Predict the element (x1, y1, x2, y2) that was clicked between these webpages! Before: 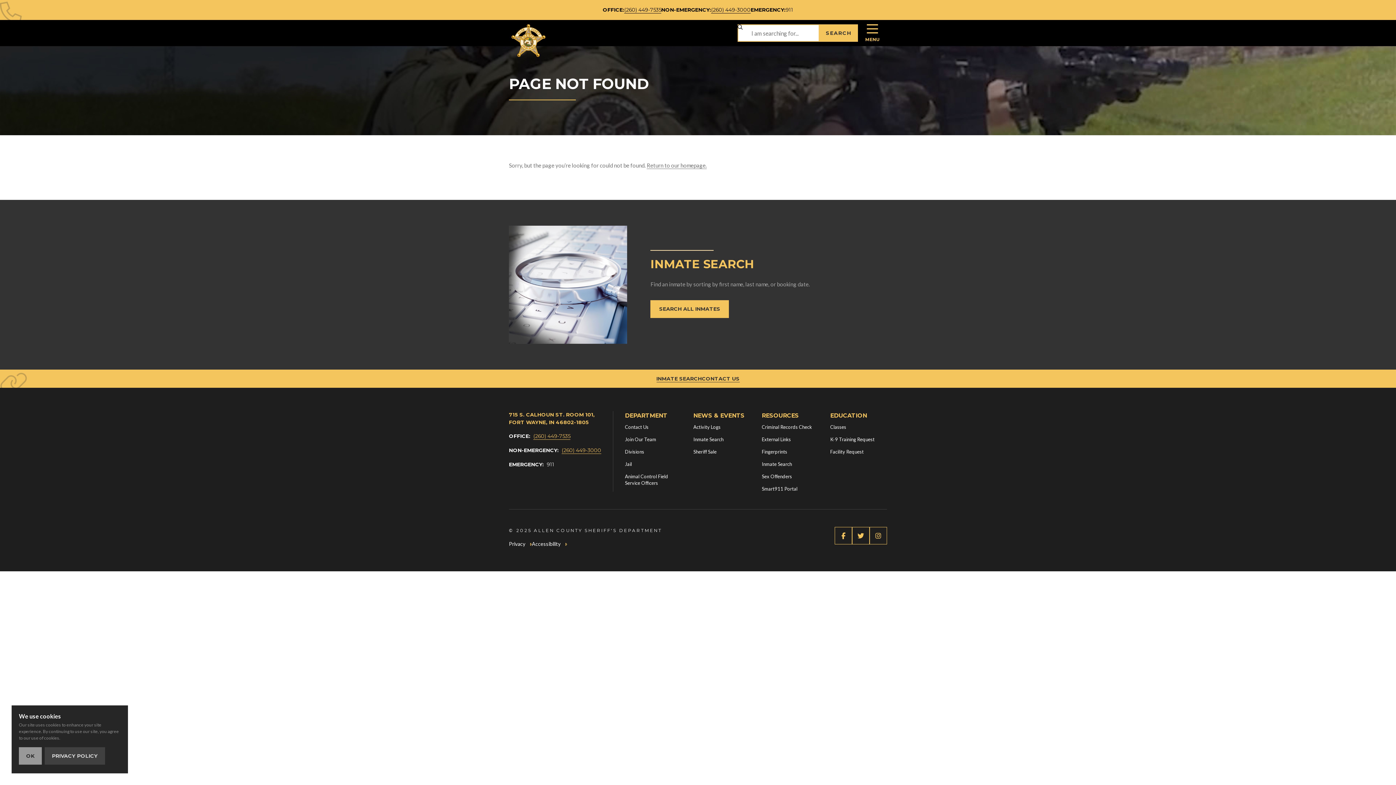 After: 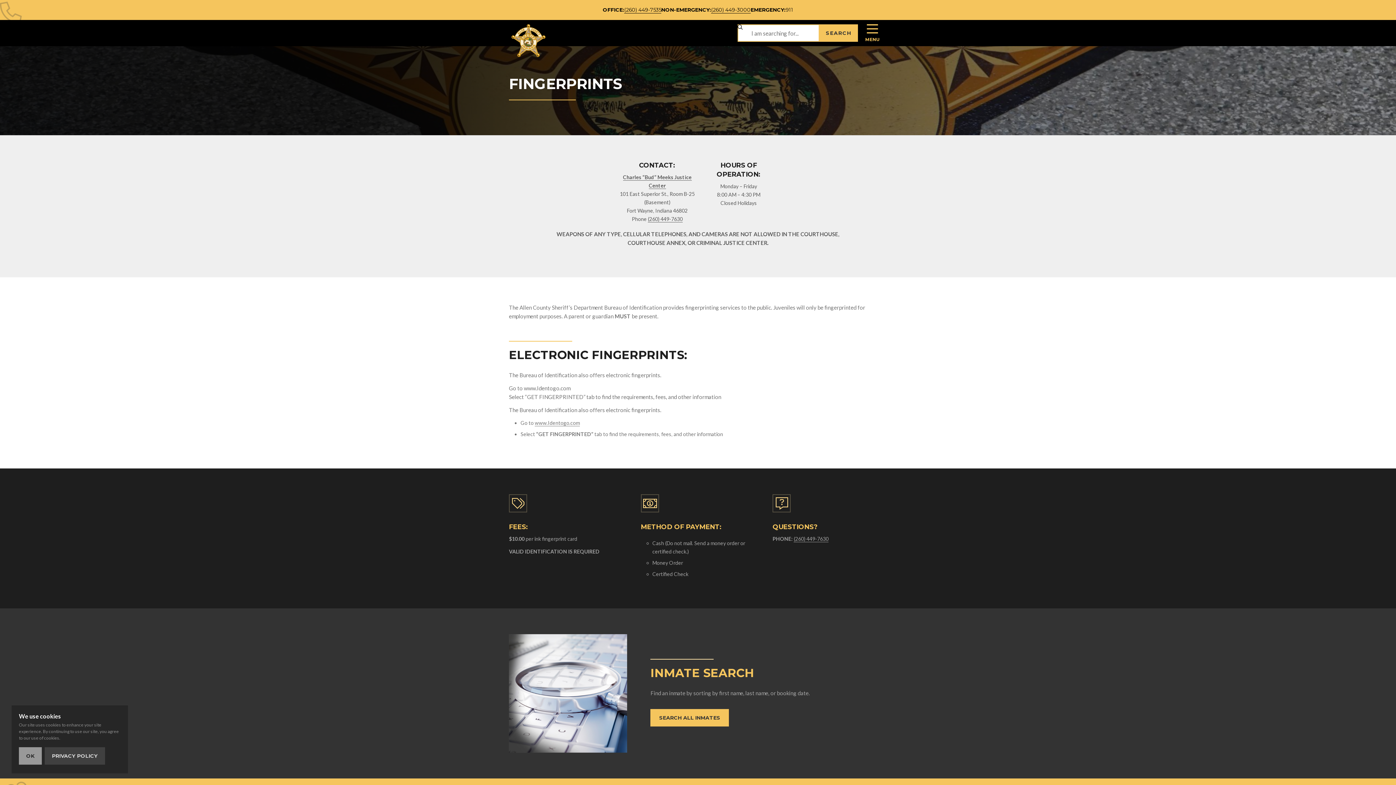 Action: bbox: (762, 449, 787, 454) label: Fingerprints